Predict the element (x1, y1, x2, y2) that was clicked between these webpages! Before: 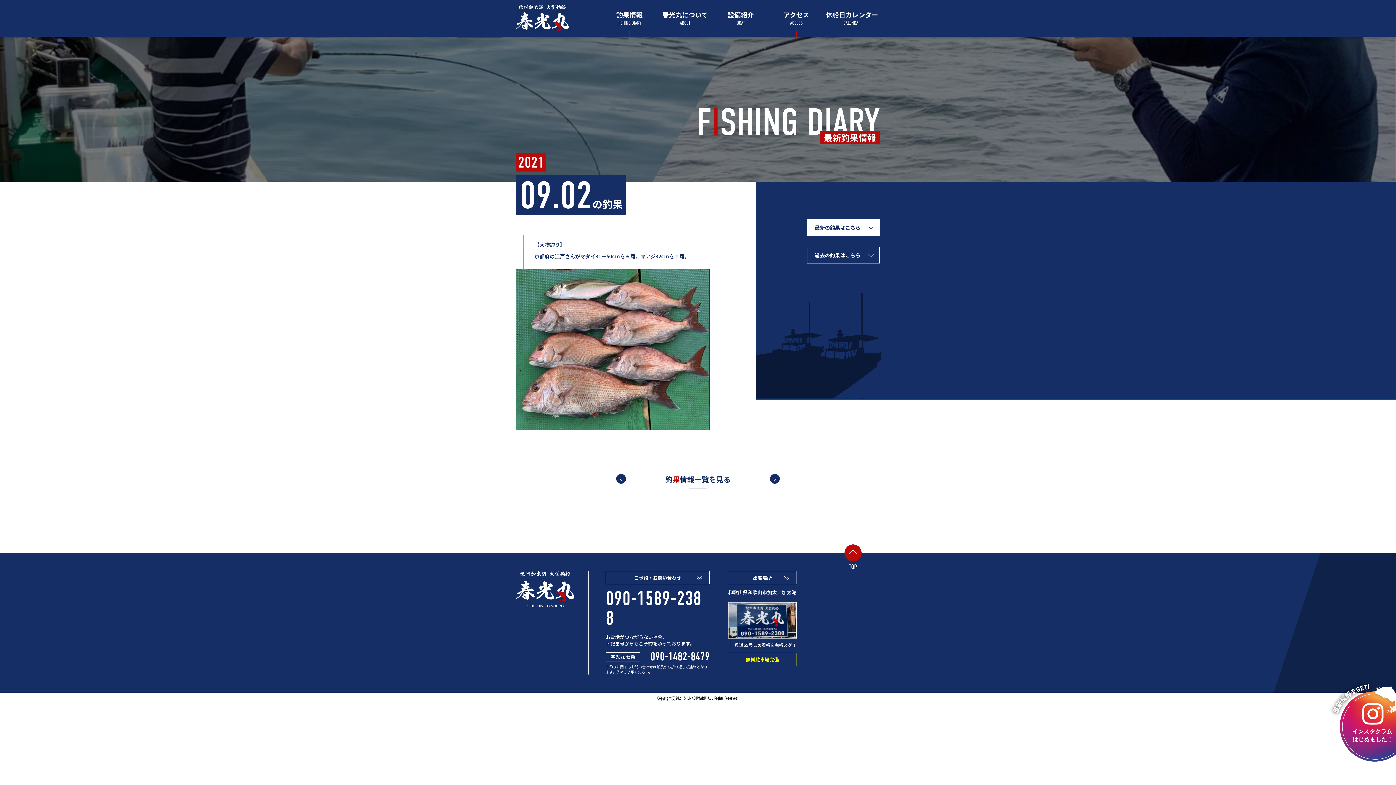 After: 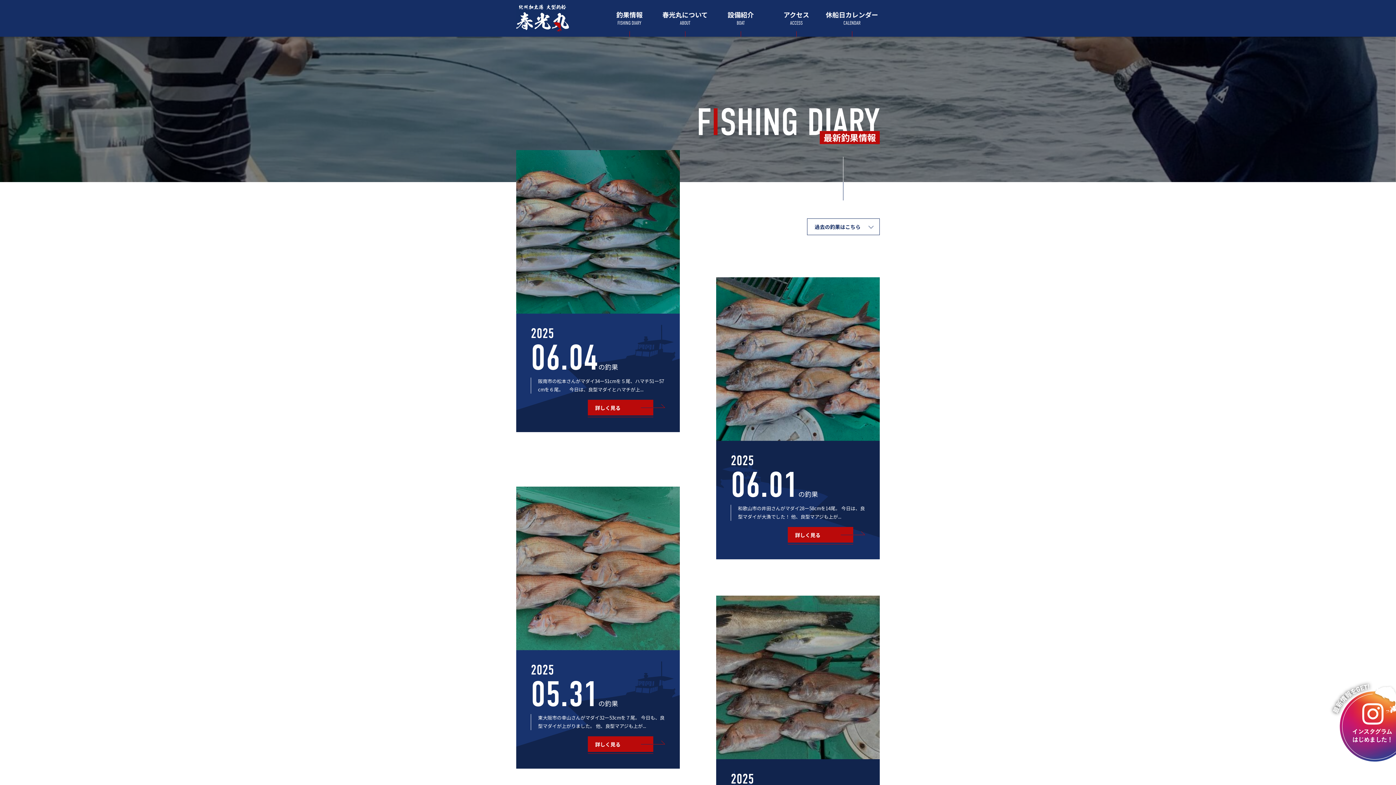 Action: label: 釣果情報
FISHING DIARY bbox: (601, 0, 657, 36)